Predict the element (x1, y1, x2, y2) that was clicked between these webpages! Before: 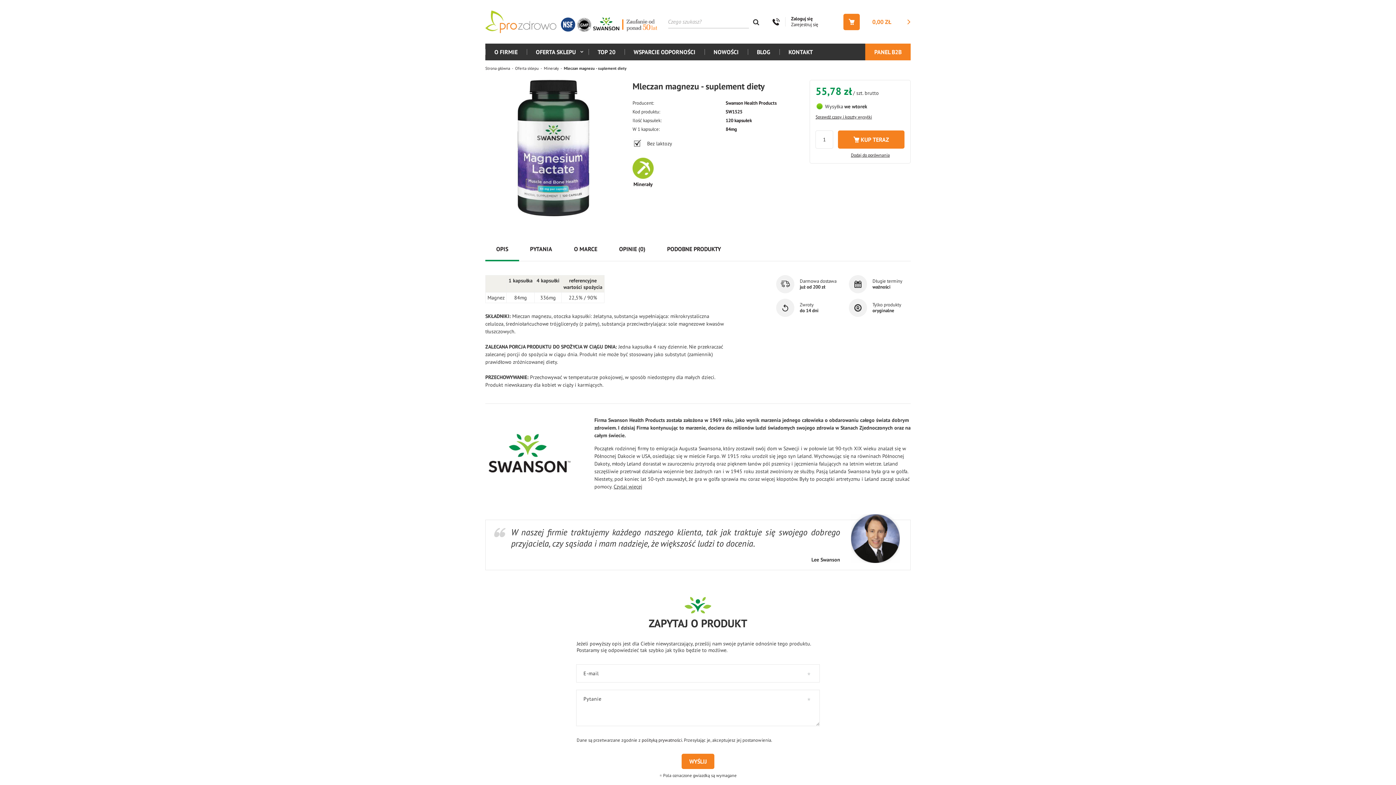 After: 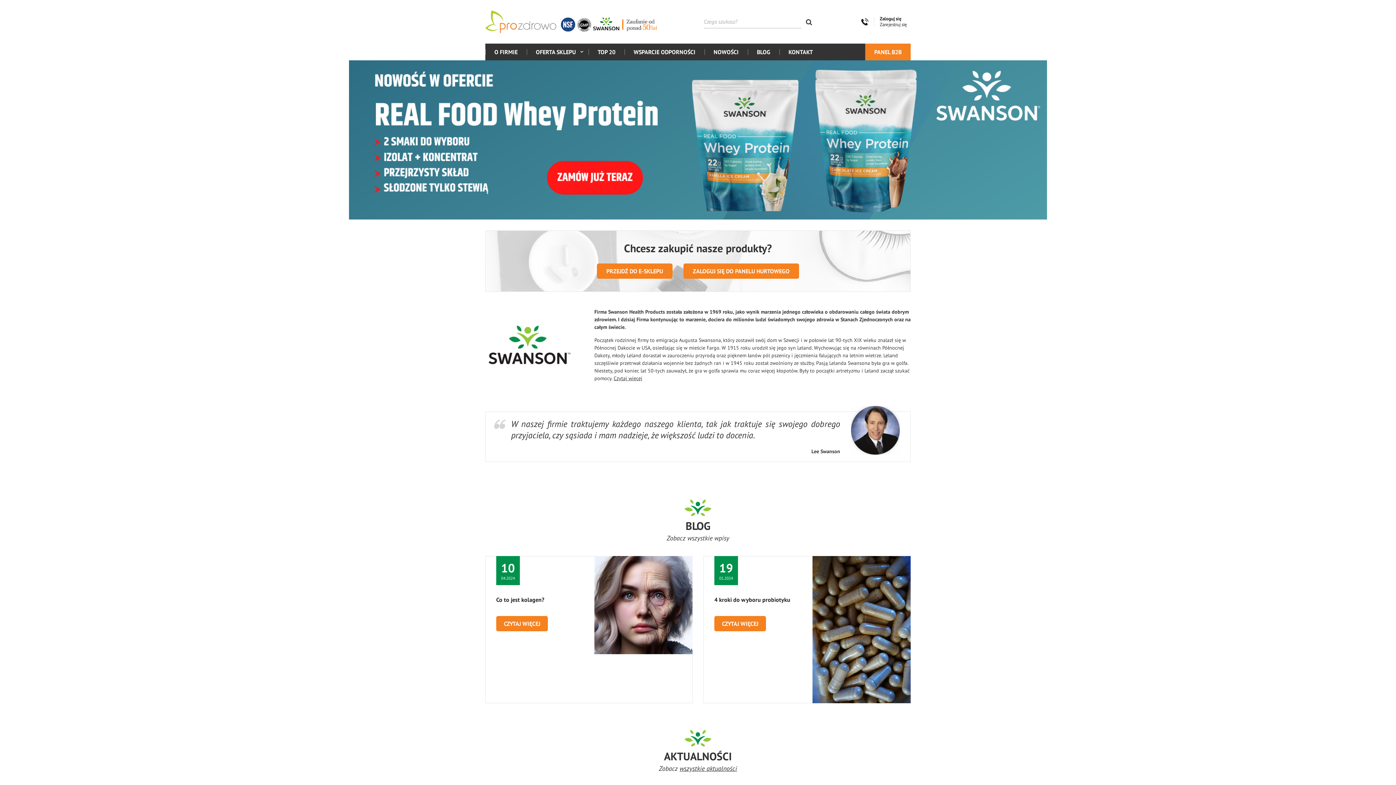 Action: bbox: (485, 10, 657, 33)